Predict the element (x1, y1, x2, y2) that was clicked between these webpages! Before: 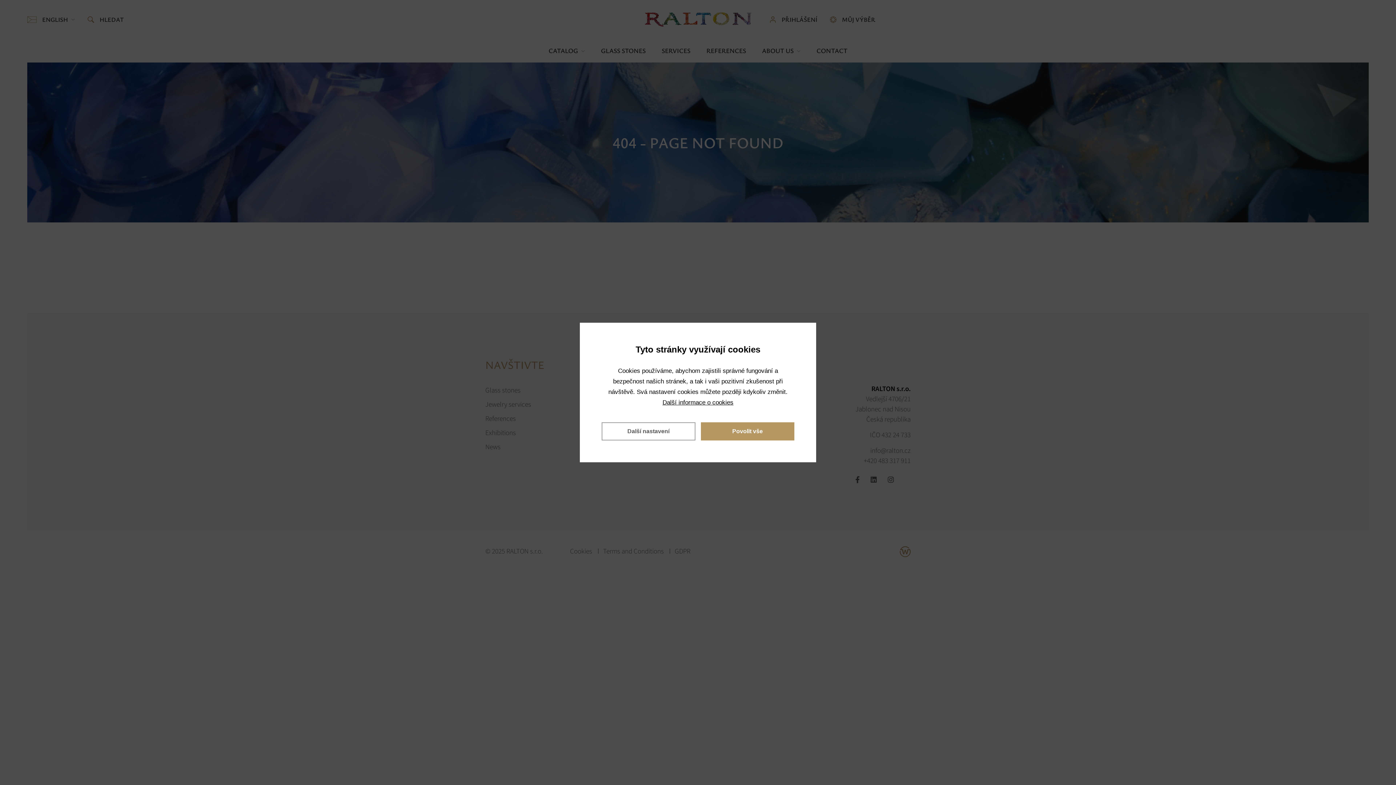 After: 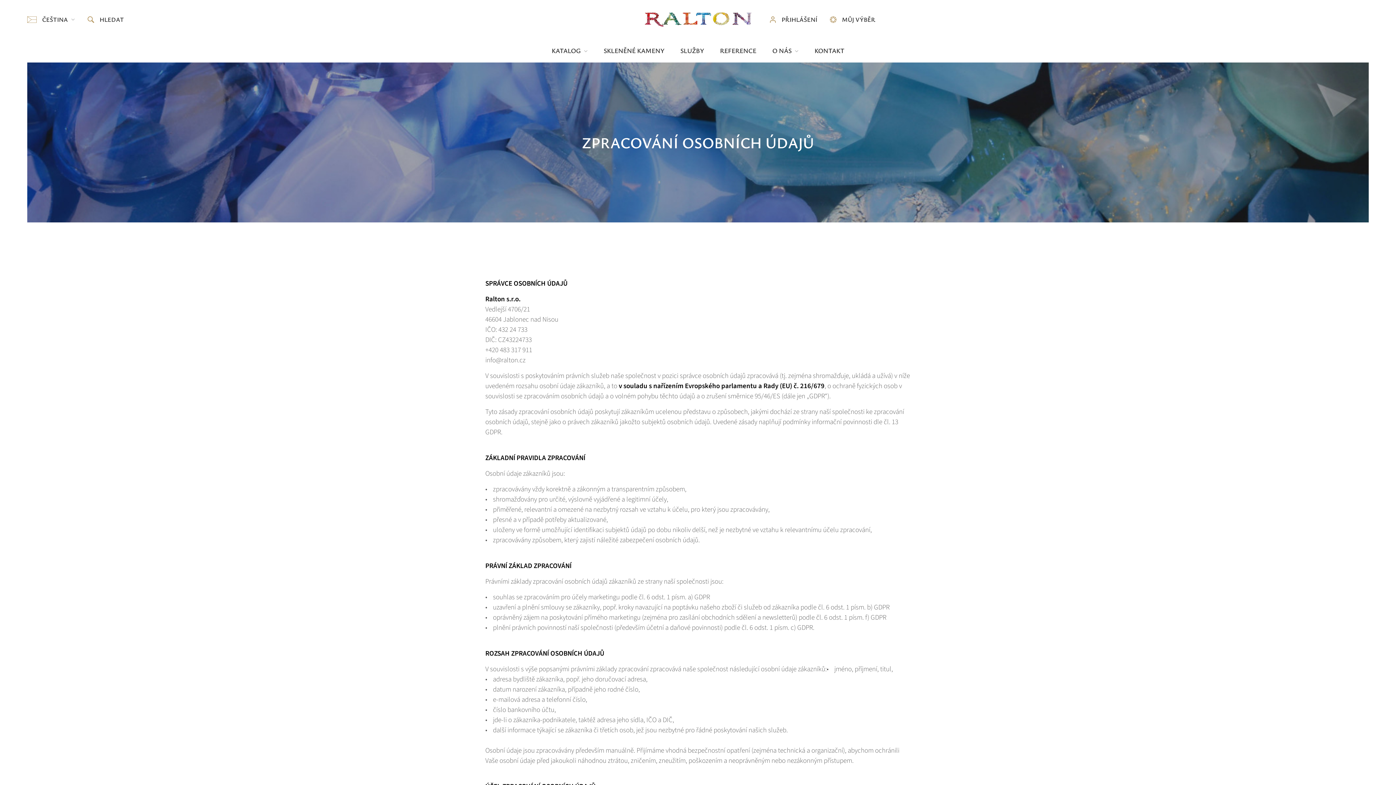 Action: label: Další informace o cookies bbox: (662, 399, 733, 406)